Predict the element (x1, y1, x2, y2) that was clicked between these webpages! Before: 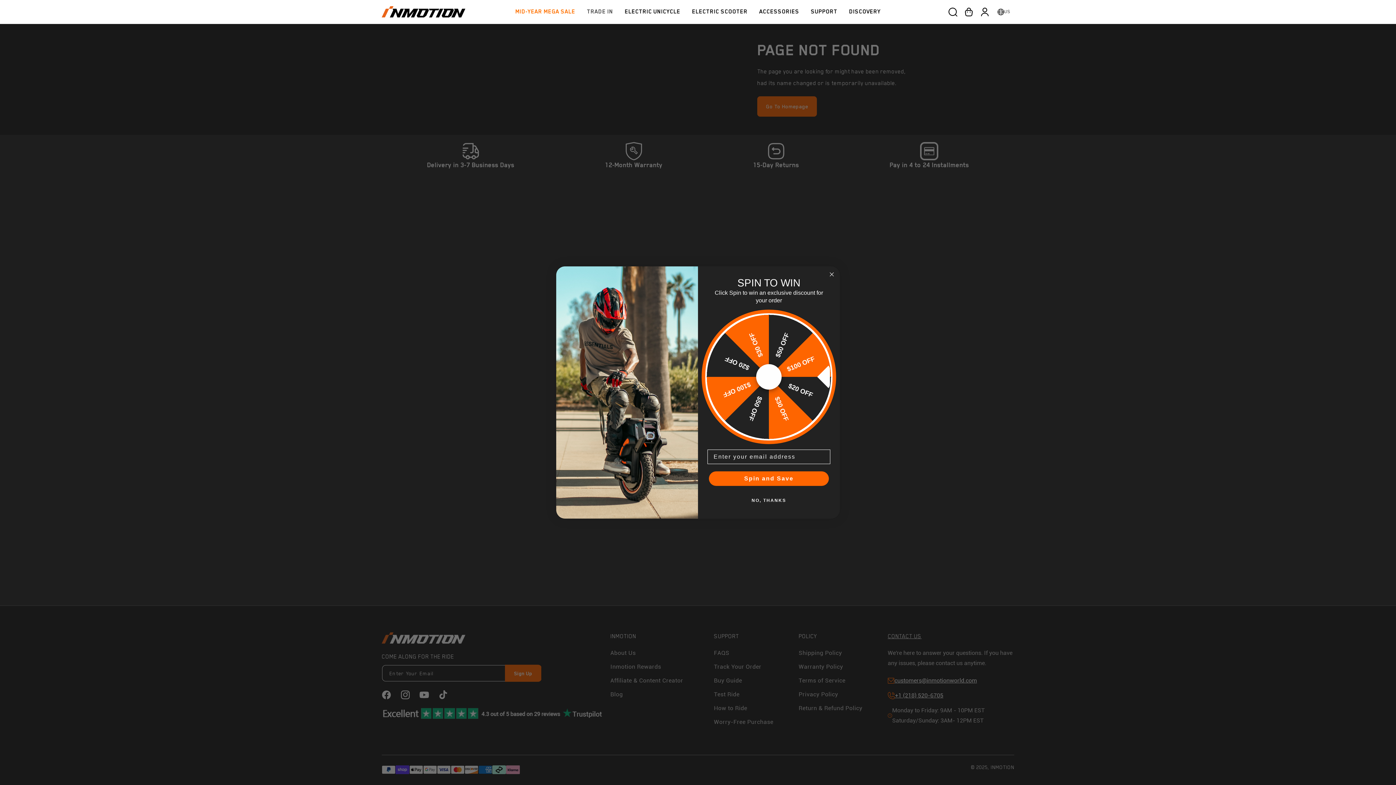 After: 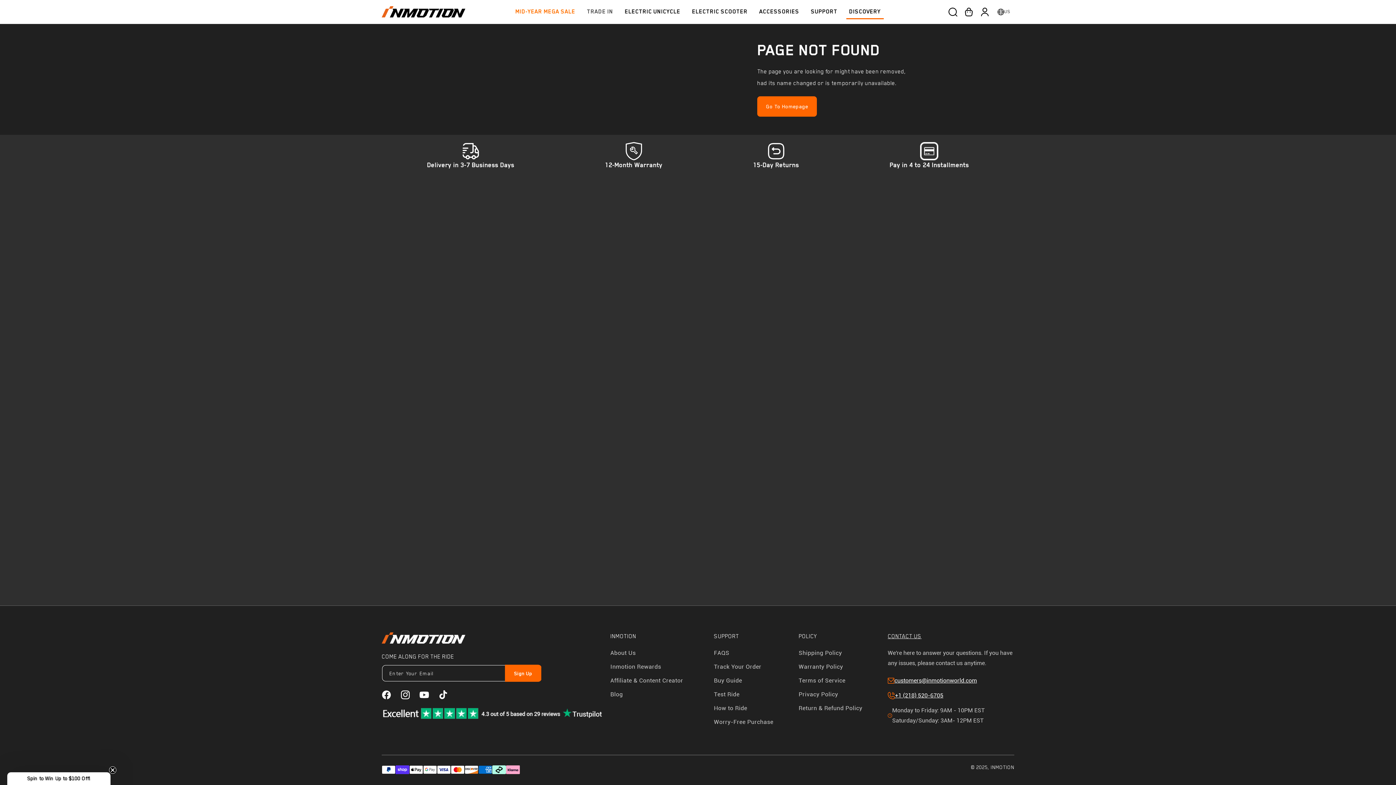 Action: label: DISCOVERY bbox: (849, 7, 880, 16)